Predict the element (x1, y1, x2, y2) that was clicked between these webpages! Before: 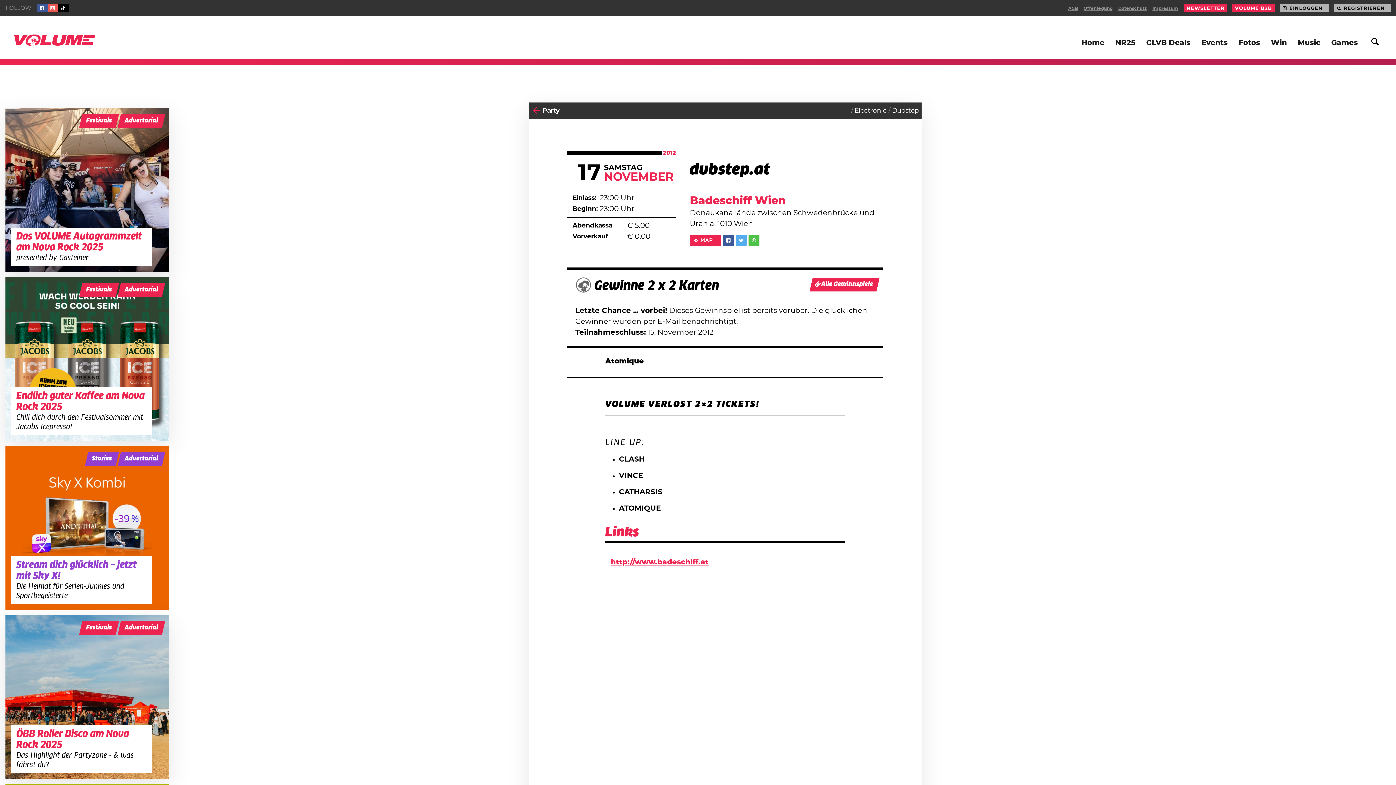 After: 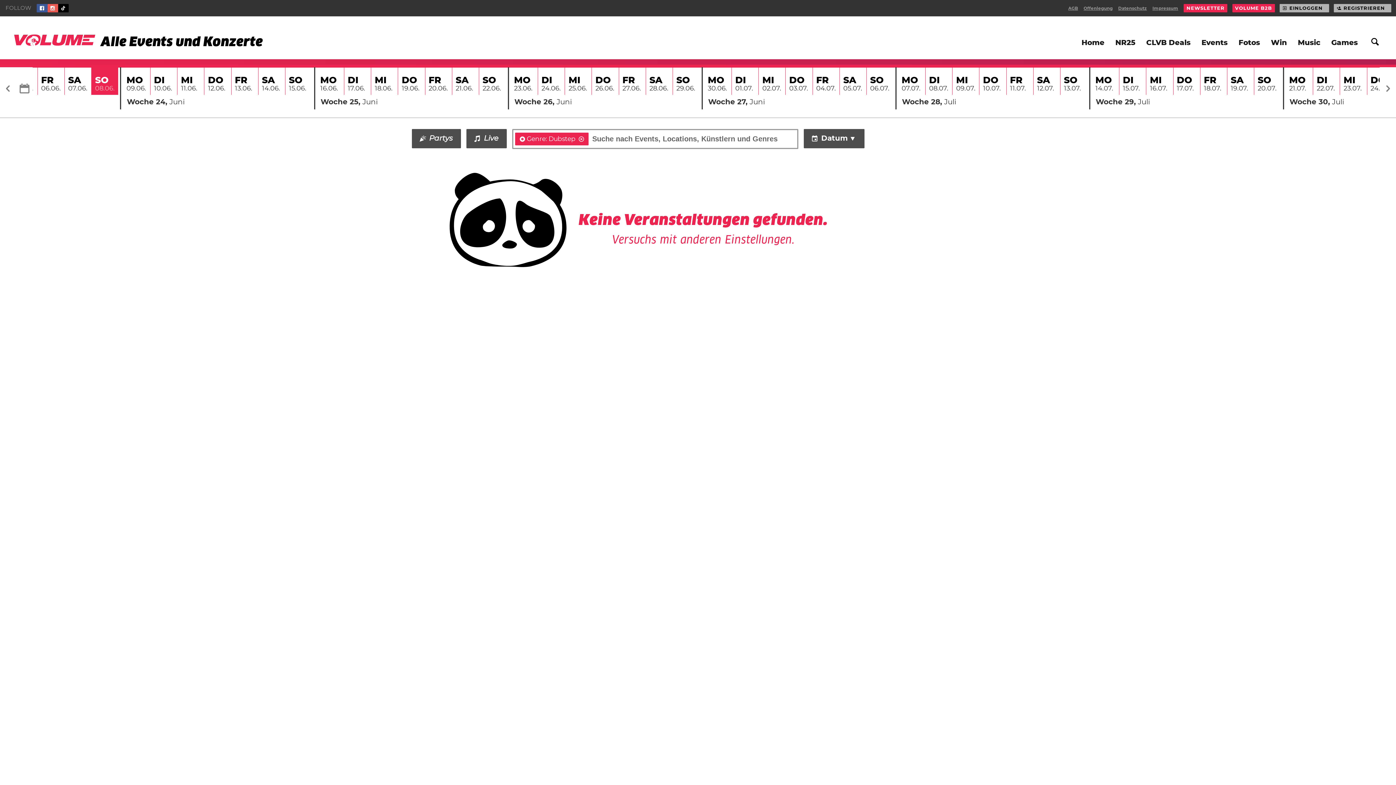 Action: bbox: (888, 106, 919, 114) label: Dubstep